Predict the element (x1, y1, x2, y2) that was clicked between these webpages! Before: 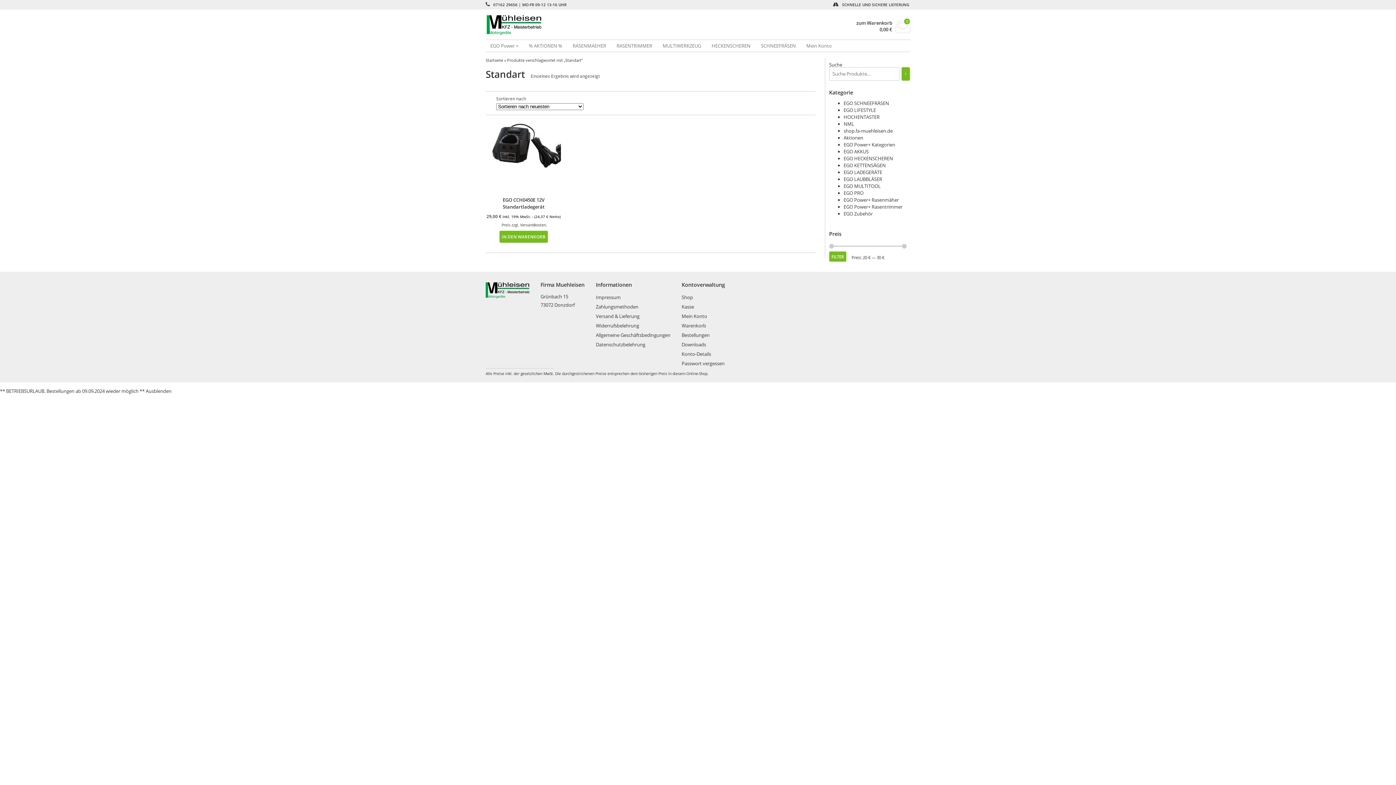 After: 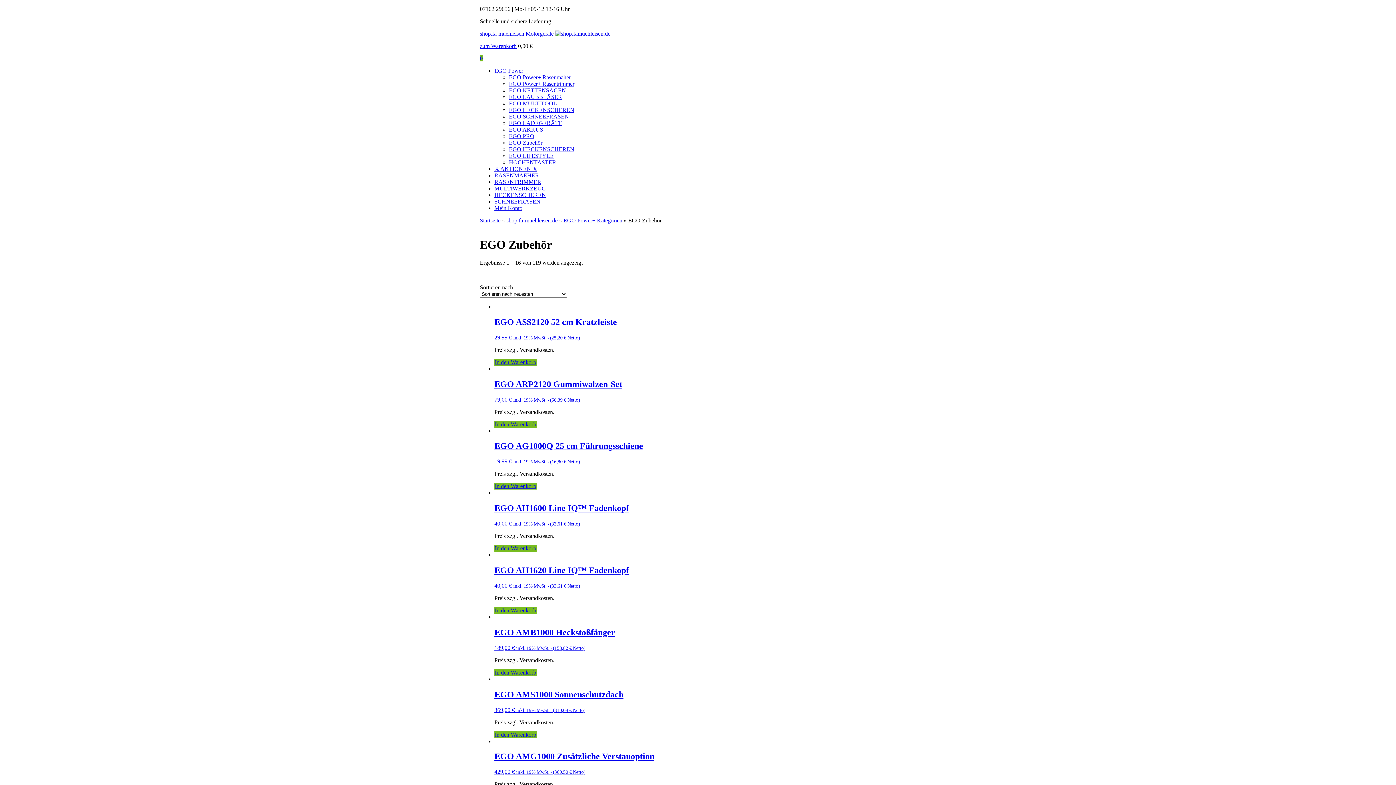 Action: bbox: (843, 210, 872, 217) label: EGO Zubehör